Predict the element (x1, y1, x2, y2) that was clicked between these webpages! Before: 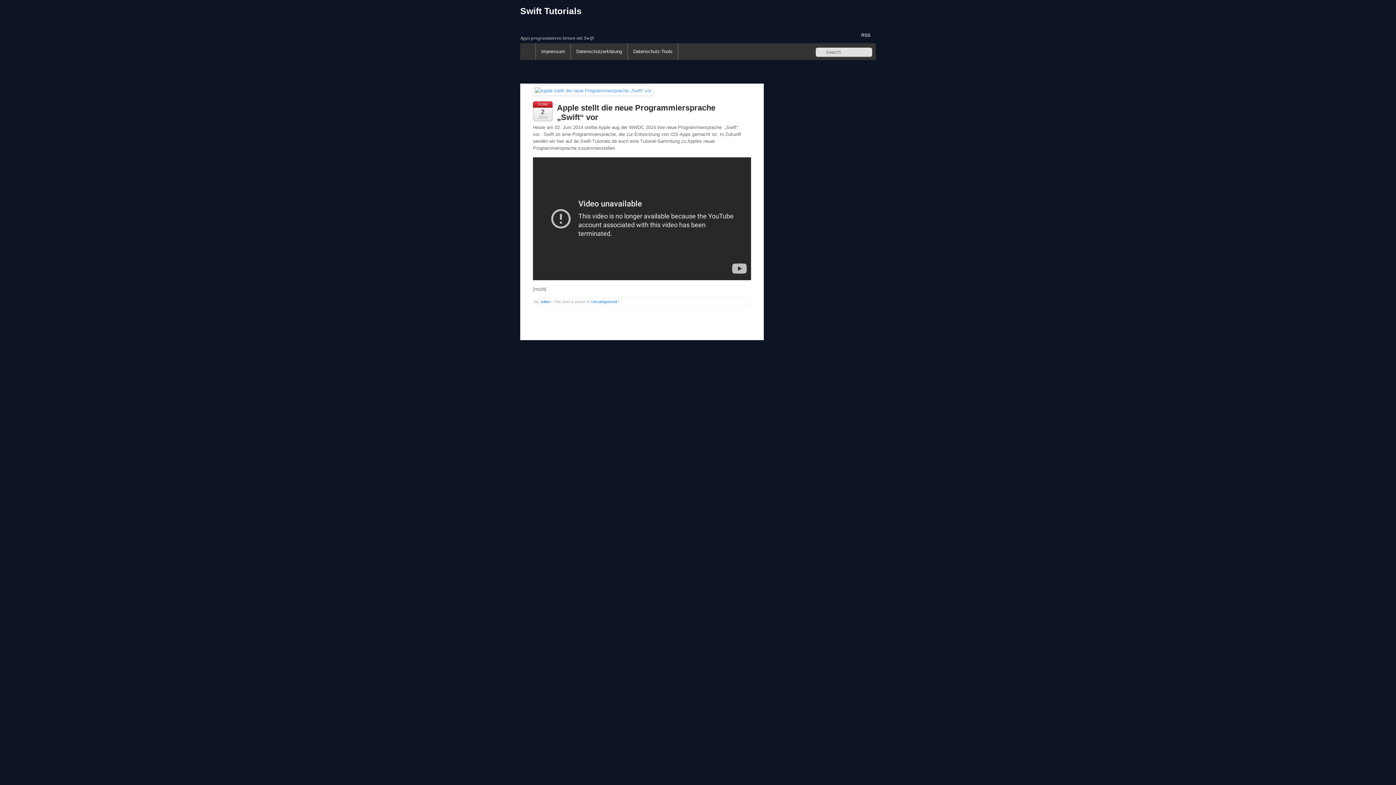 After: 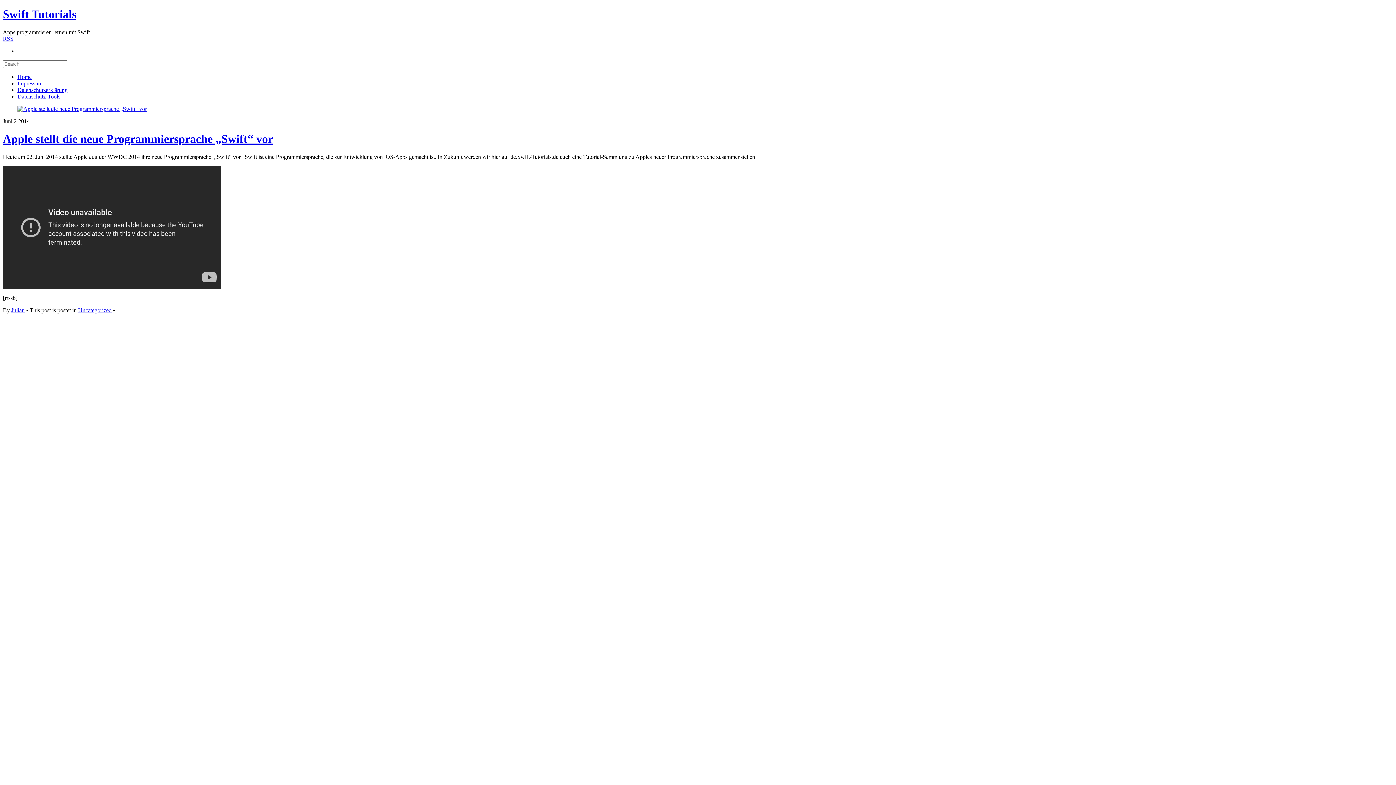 Action: bbox: (533, 88, 653, 93)